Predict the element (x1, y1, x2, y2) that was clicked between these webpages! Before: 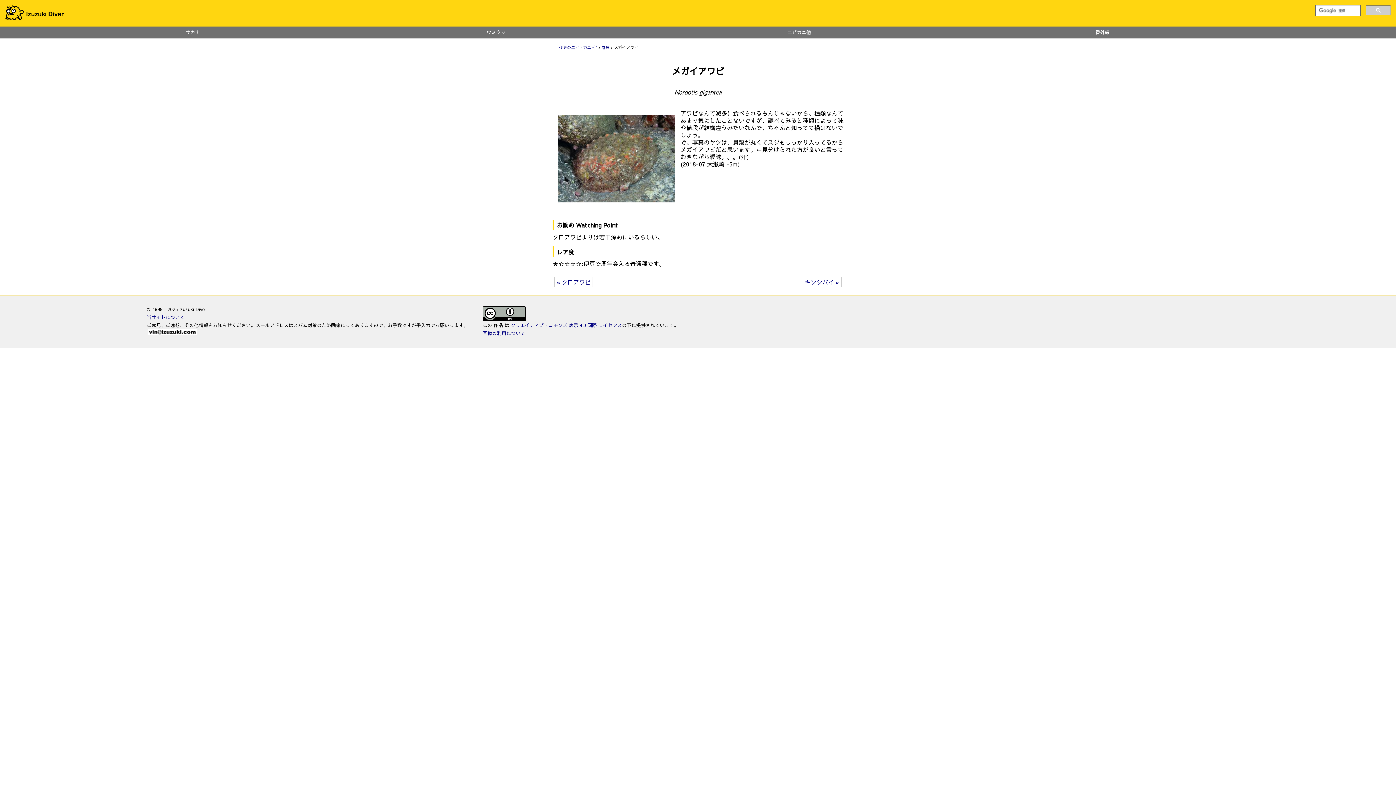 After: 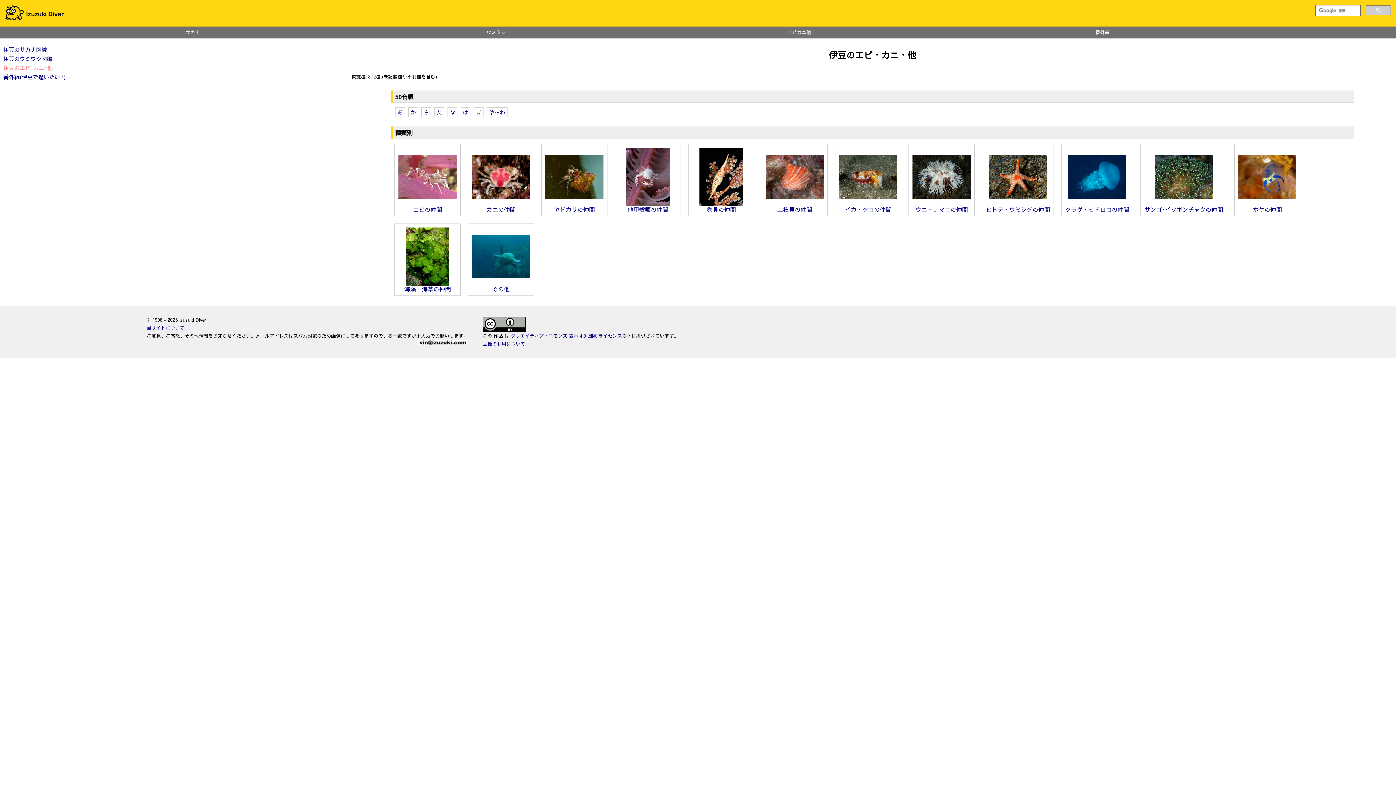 Action: label: 伊豆のエビ・カニ･他 bbox: (559, 44, 597, 50)